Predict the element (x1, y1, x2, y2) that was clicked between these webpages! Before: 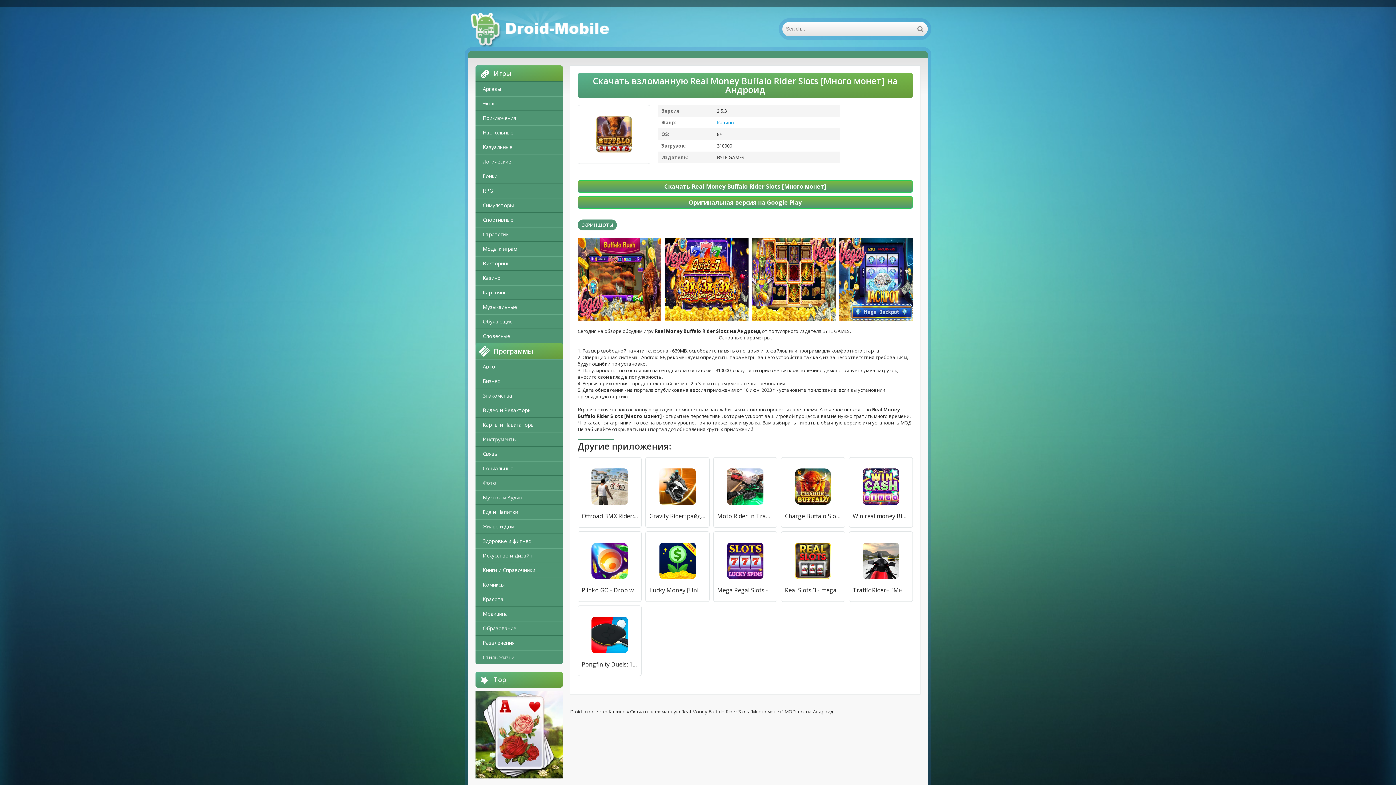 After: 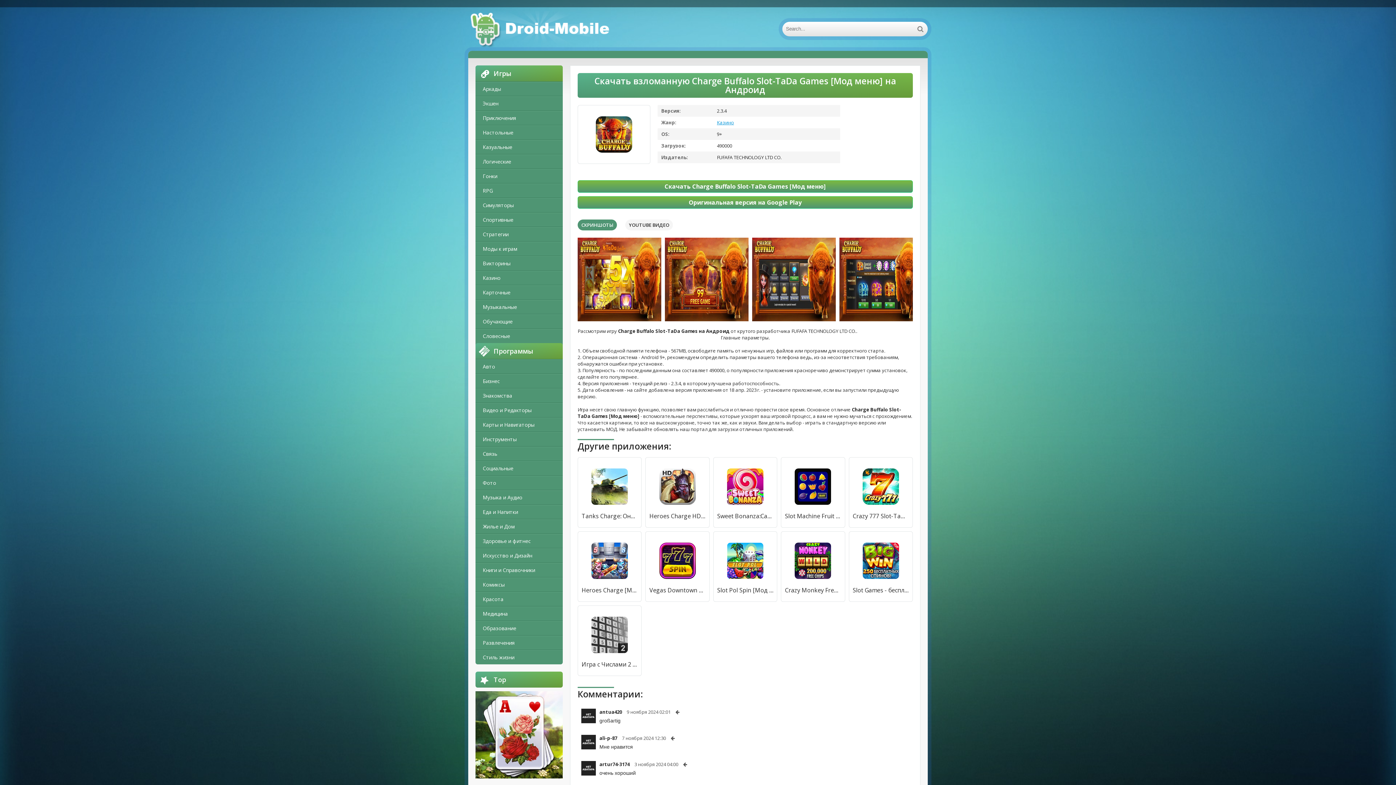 Action: bbox: (795, 468, 831, 505)